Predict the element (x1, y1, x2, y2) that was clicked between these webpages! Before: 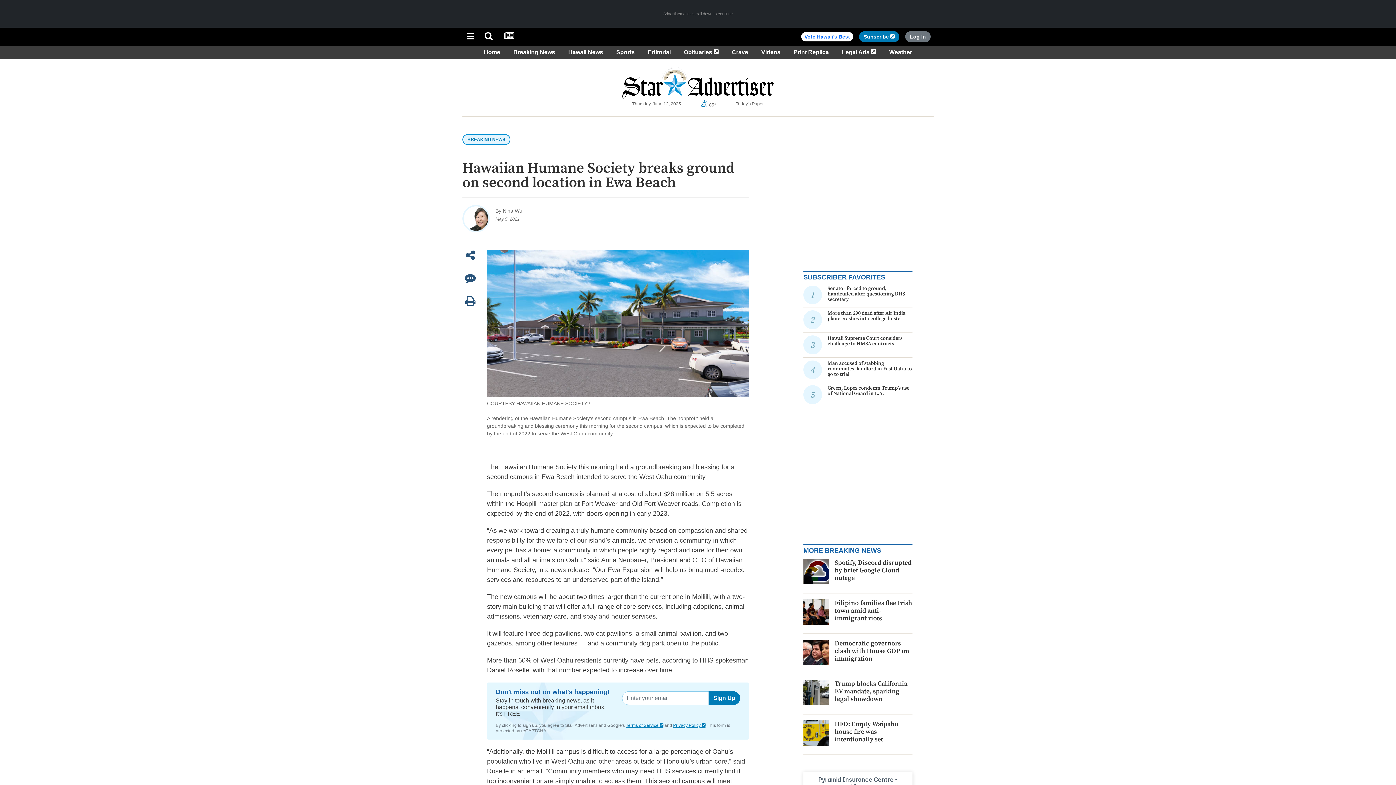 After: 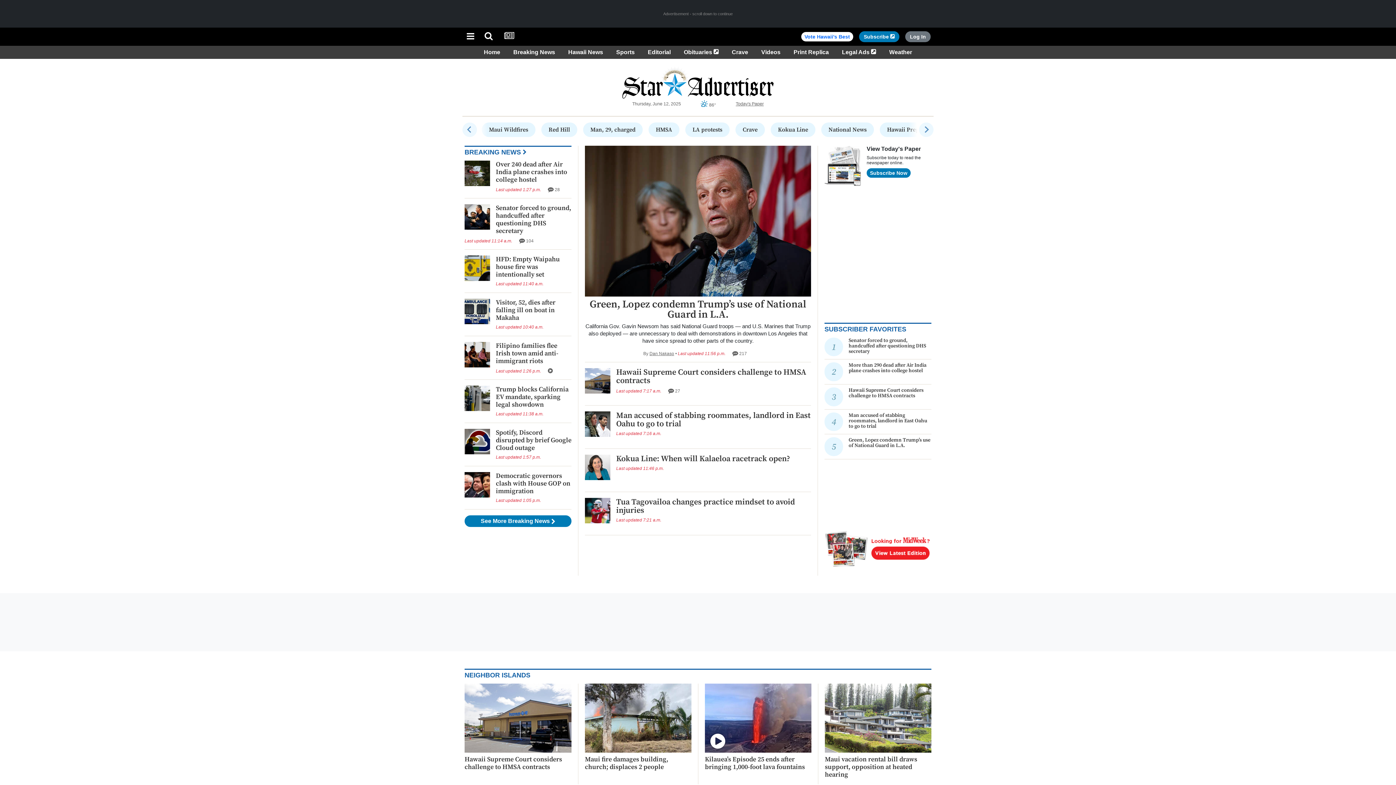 Action: bbox: (668, 31, 728, 40)